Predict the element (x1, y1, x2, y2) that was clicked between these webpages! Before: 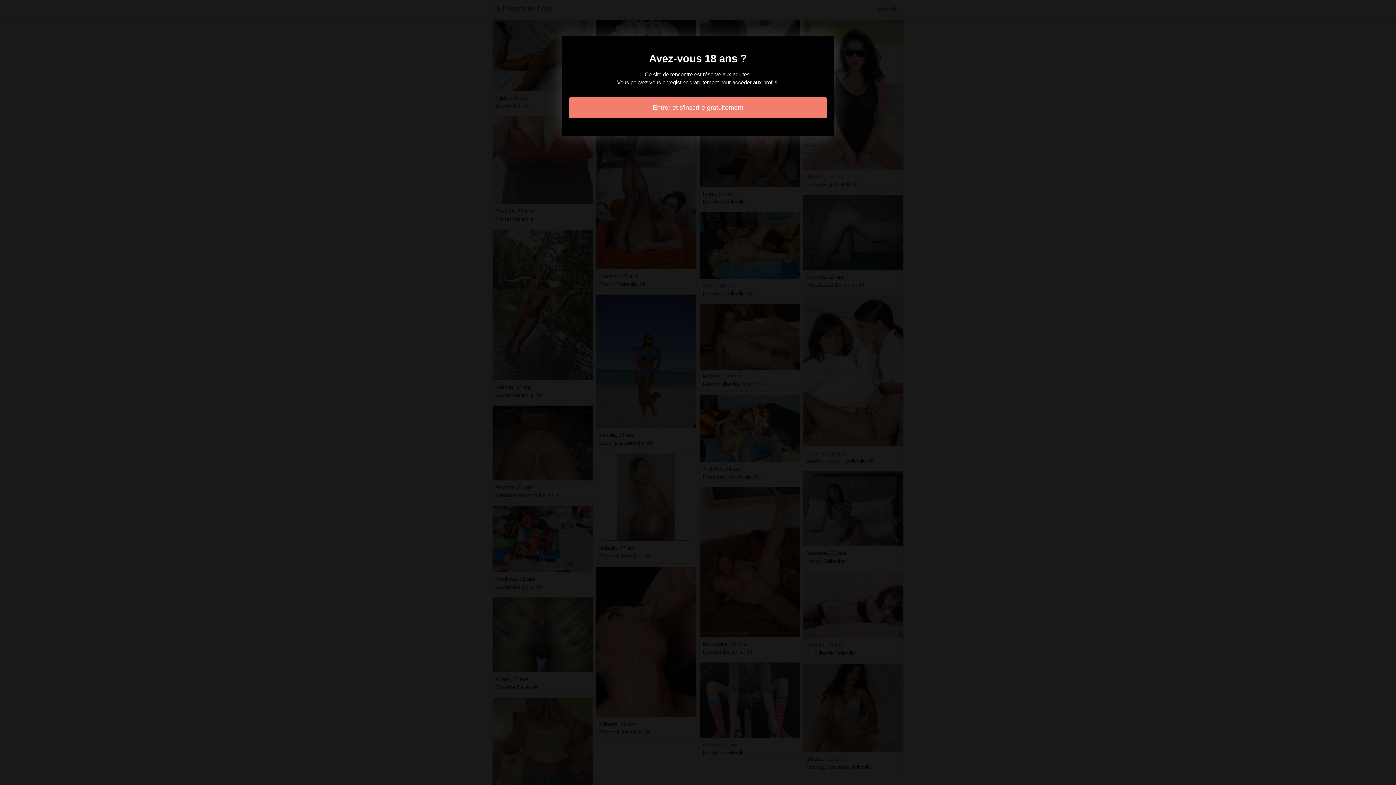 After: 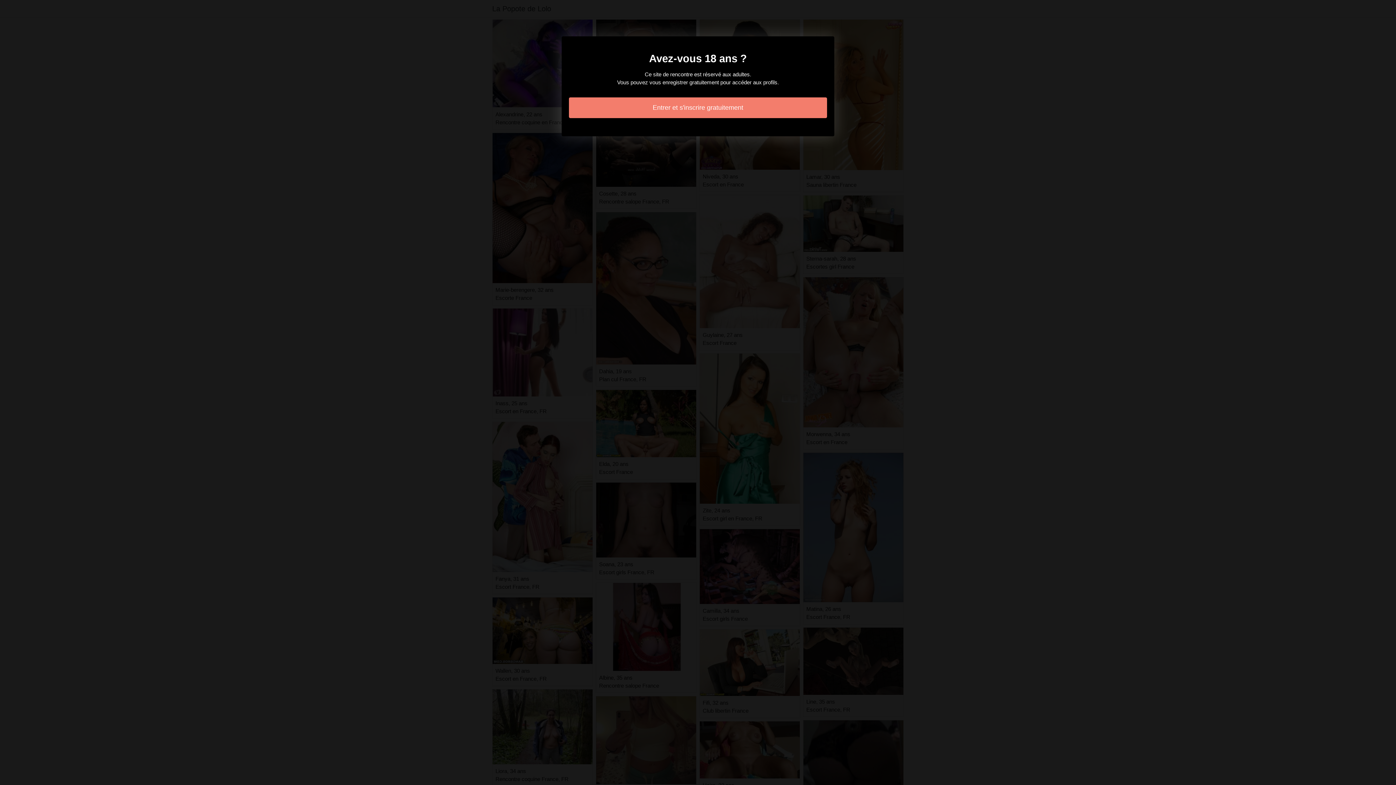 Action: bbox: (569, 97, 827, 118) label: Entrer et s'inscrire gratuitement